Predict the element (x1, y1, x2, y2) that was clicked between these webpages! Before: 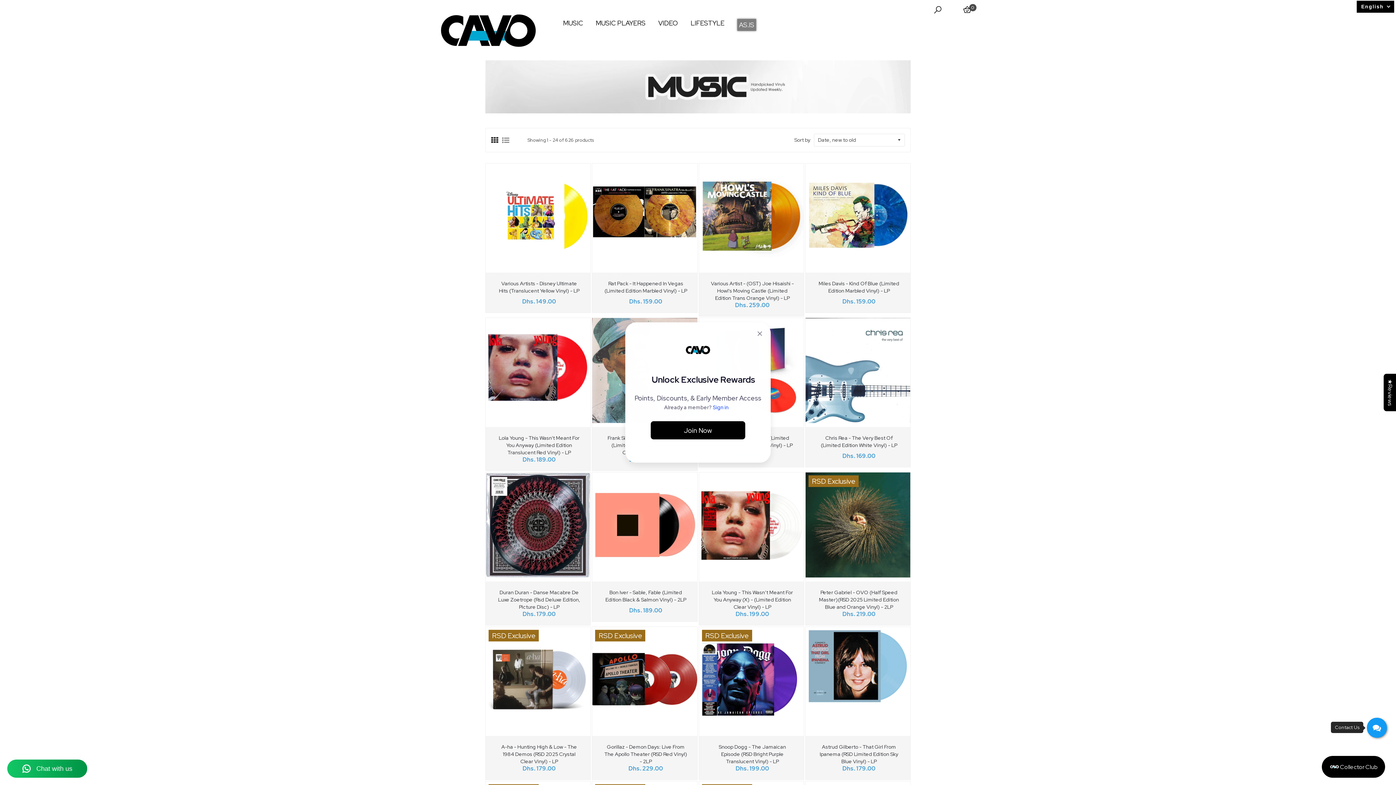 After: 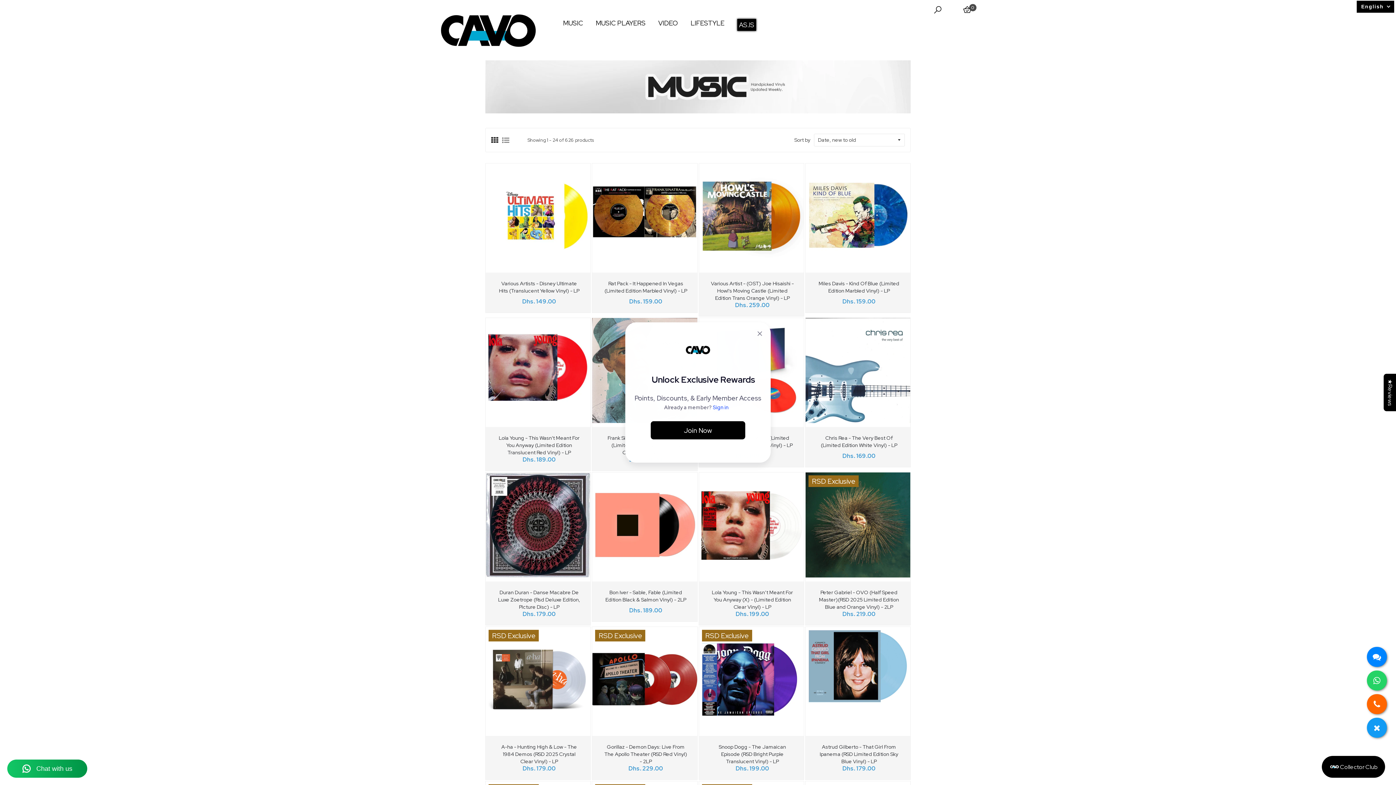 Action: bbox: (1367, 718, 1387, 738)